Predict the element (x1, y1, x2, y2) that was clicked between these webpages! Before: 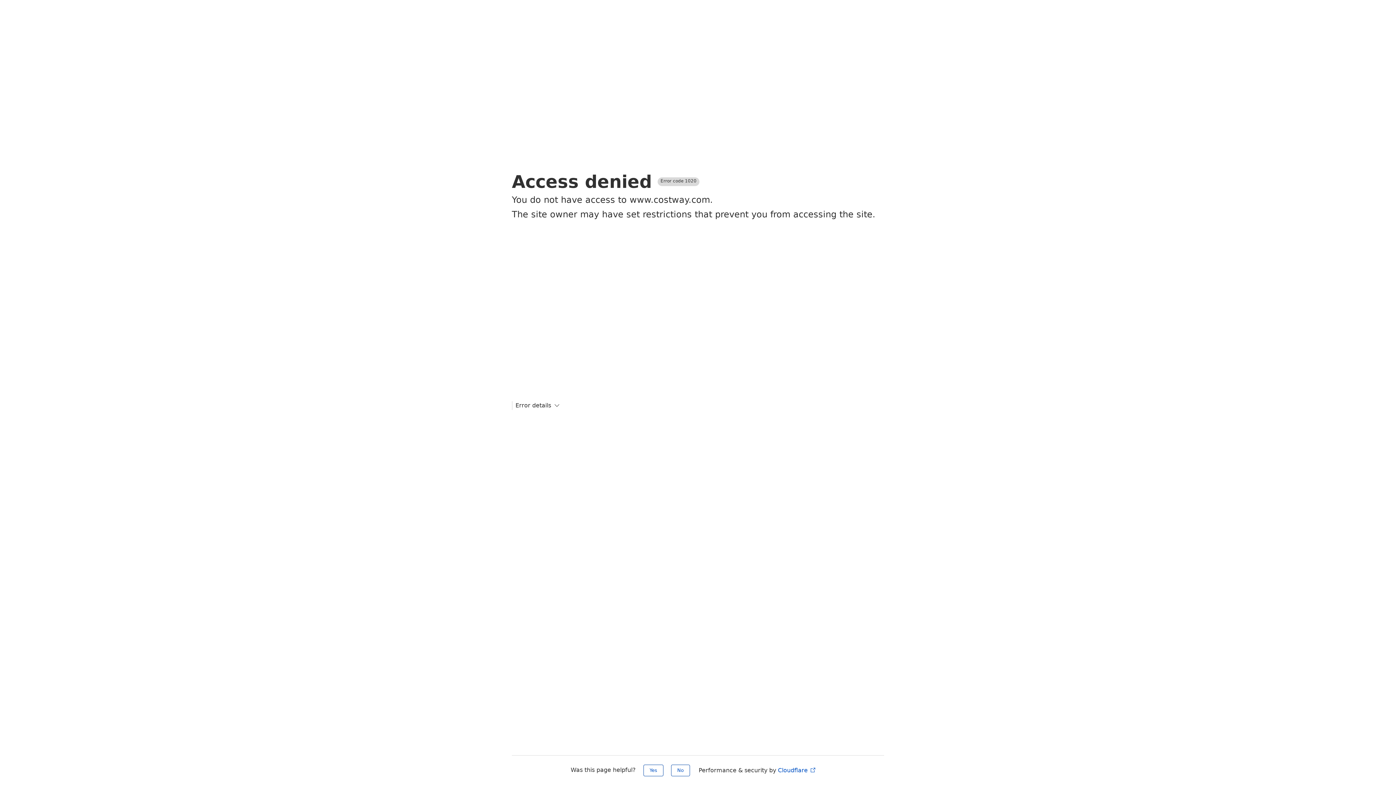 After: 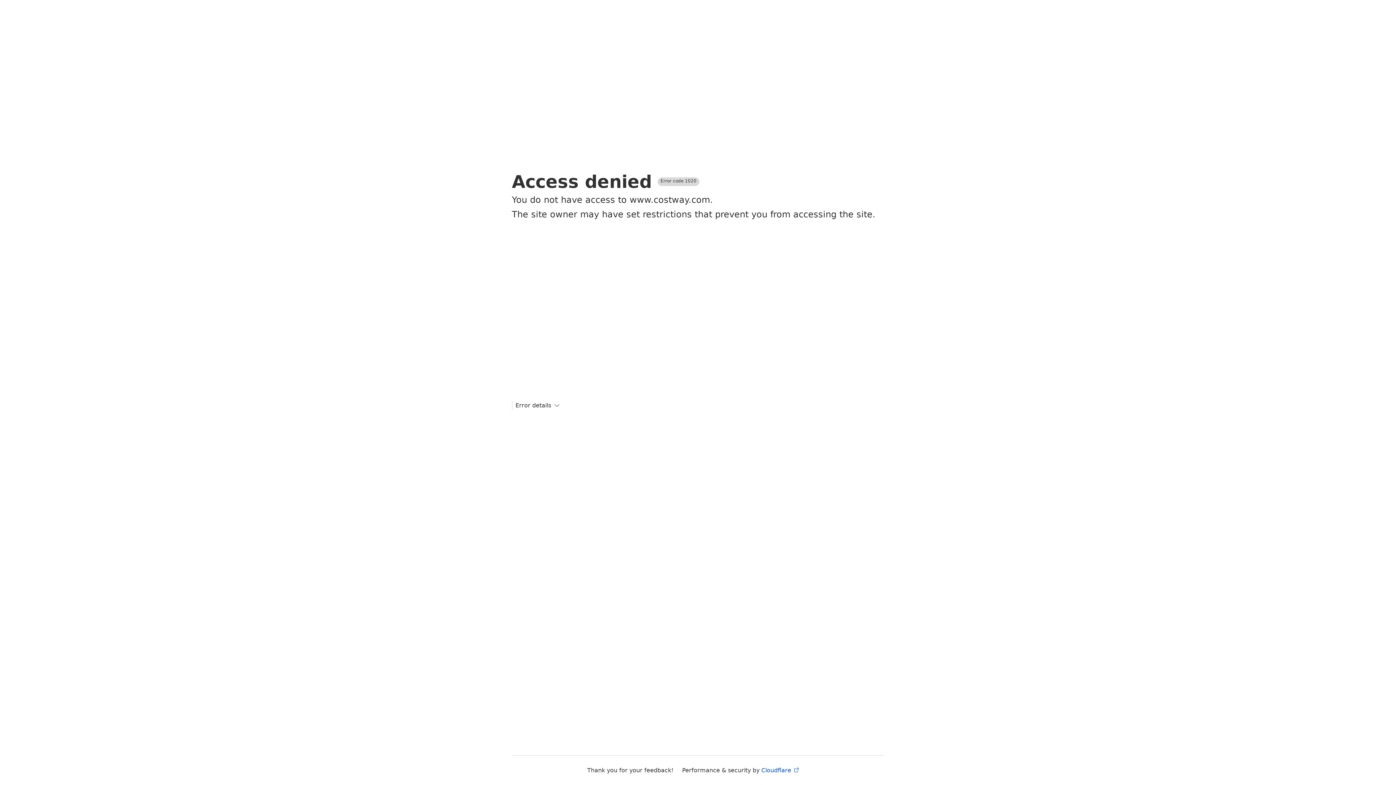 Action: label: No bbox: (671, 765, 690, 776)